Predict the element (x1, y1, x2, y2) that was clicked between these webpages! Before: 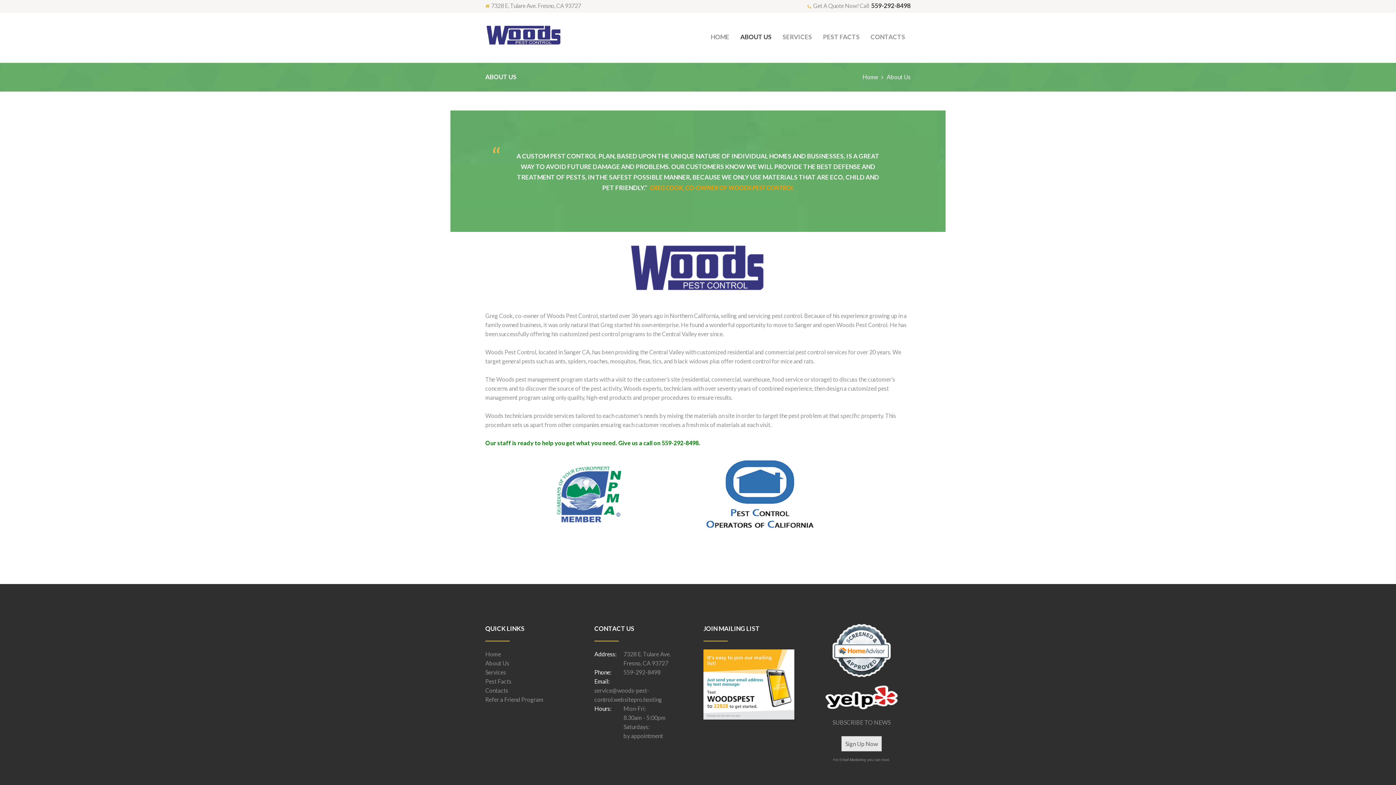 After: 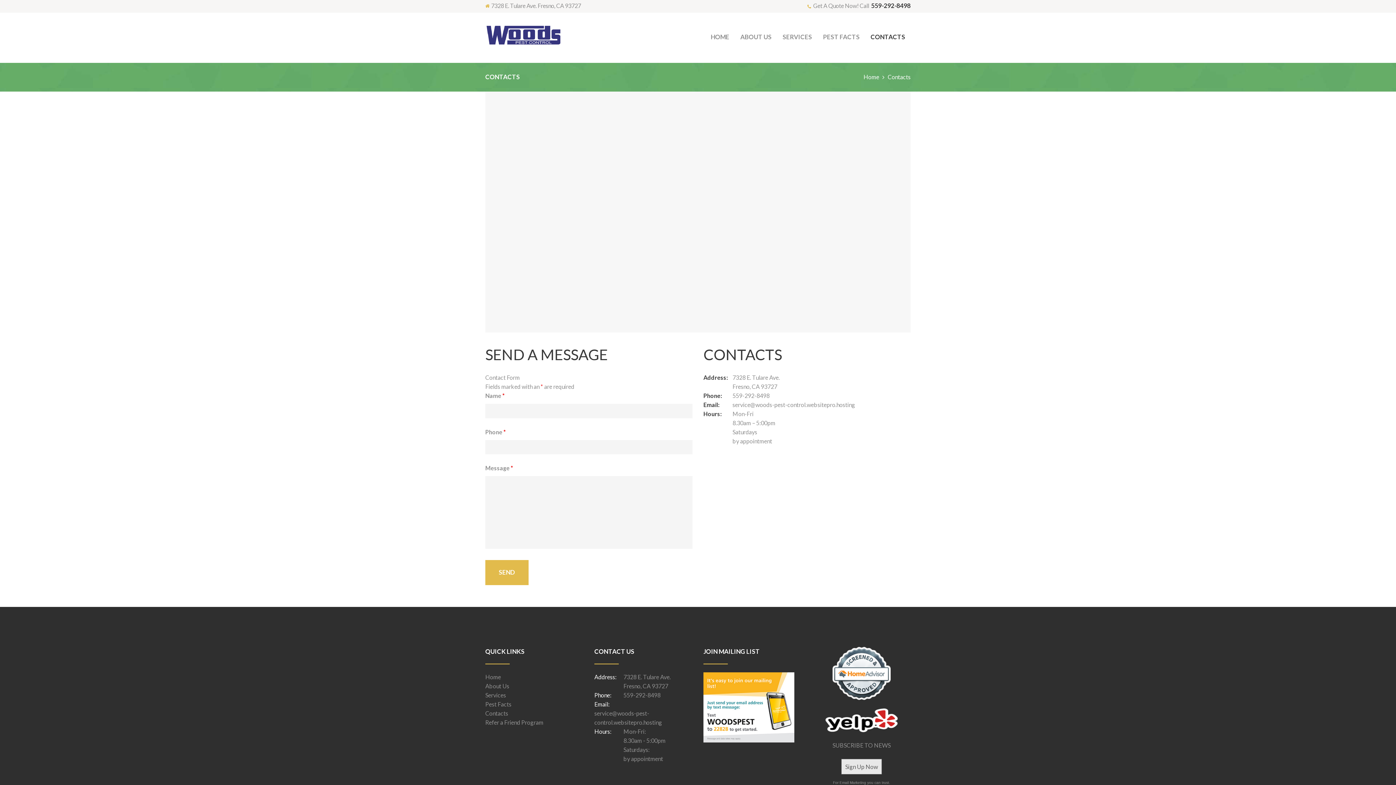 Action: bbox: (485, 687, 508, 694) label: Contacts